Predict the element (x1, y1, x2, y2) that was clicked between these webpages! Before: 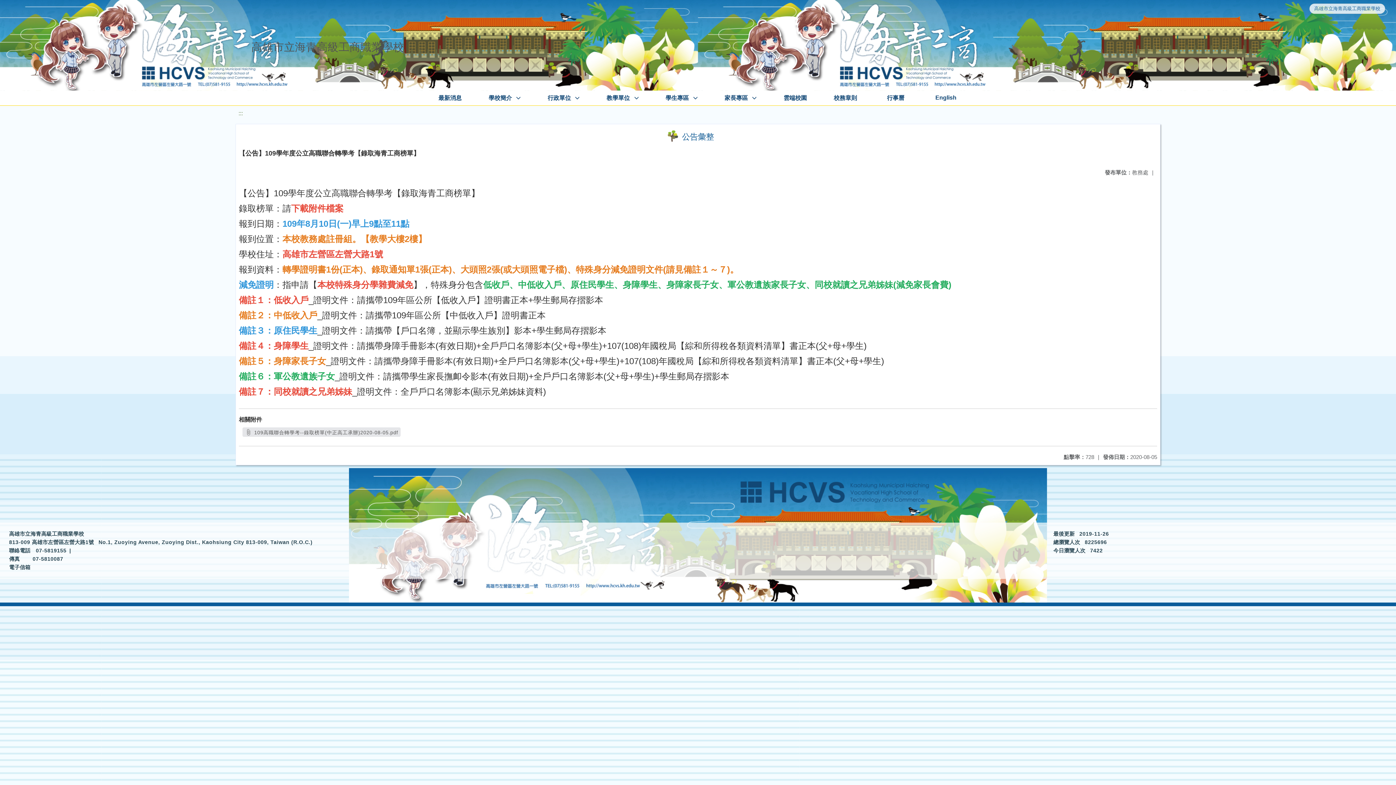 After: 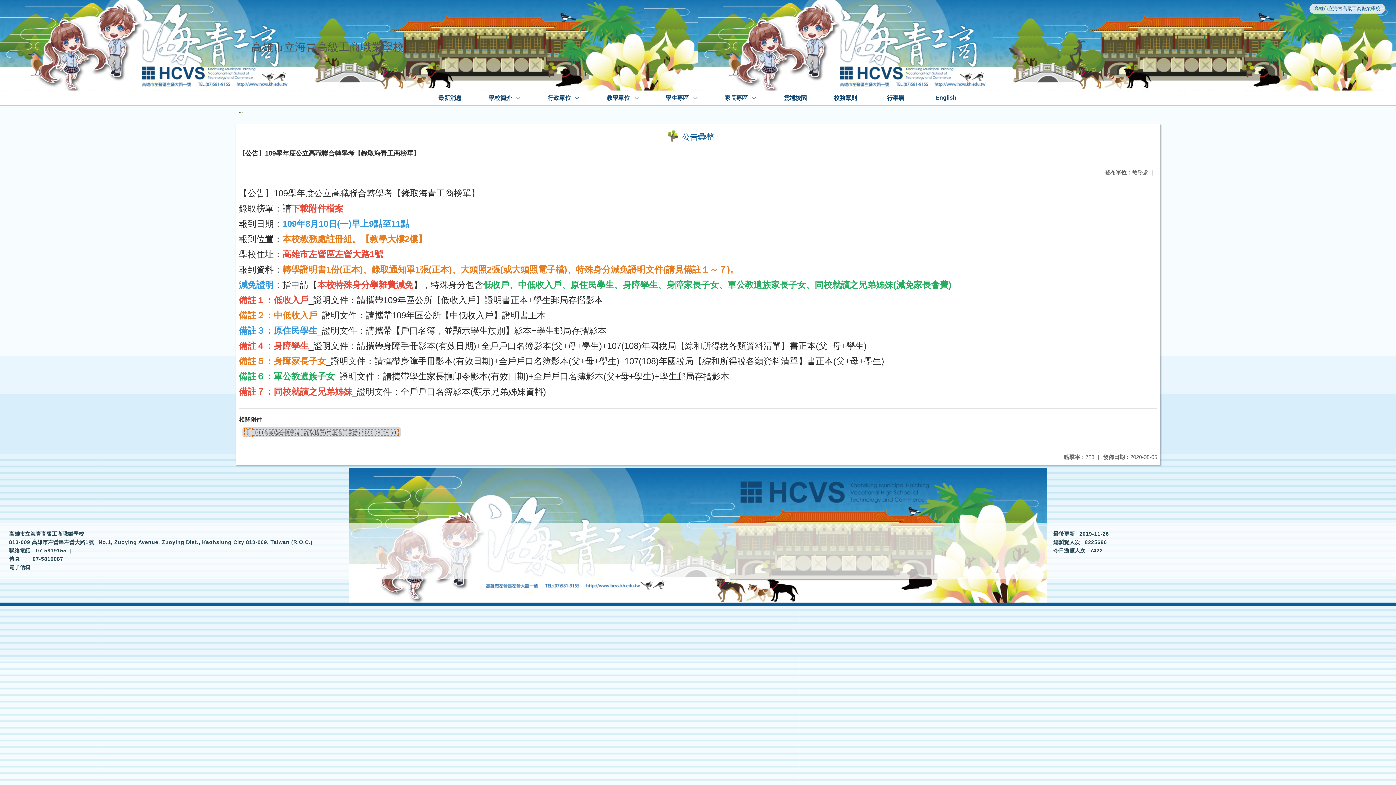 Action: bbox: (245, 429, 398, 435) label:  109高職聯合轉學考--錄取榜單(中正高工承辦)2020-08-05.pdf